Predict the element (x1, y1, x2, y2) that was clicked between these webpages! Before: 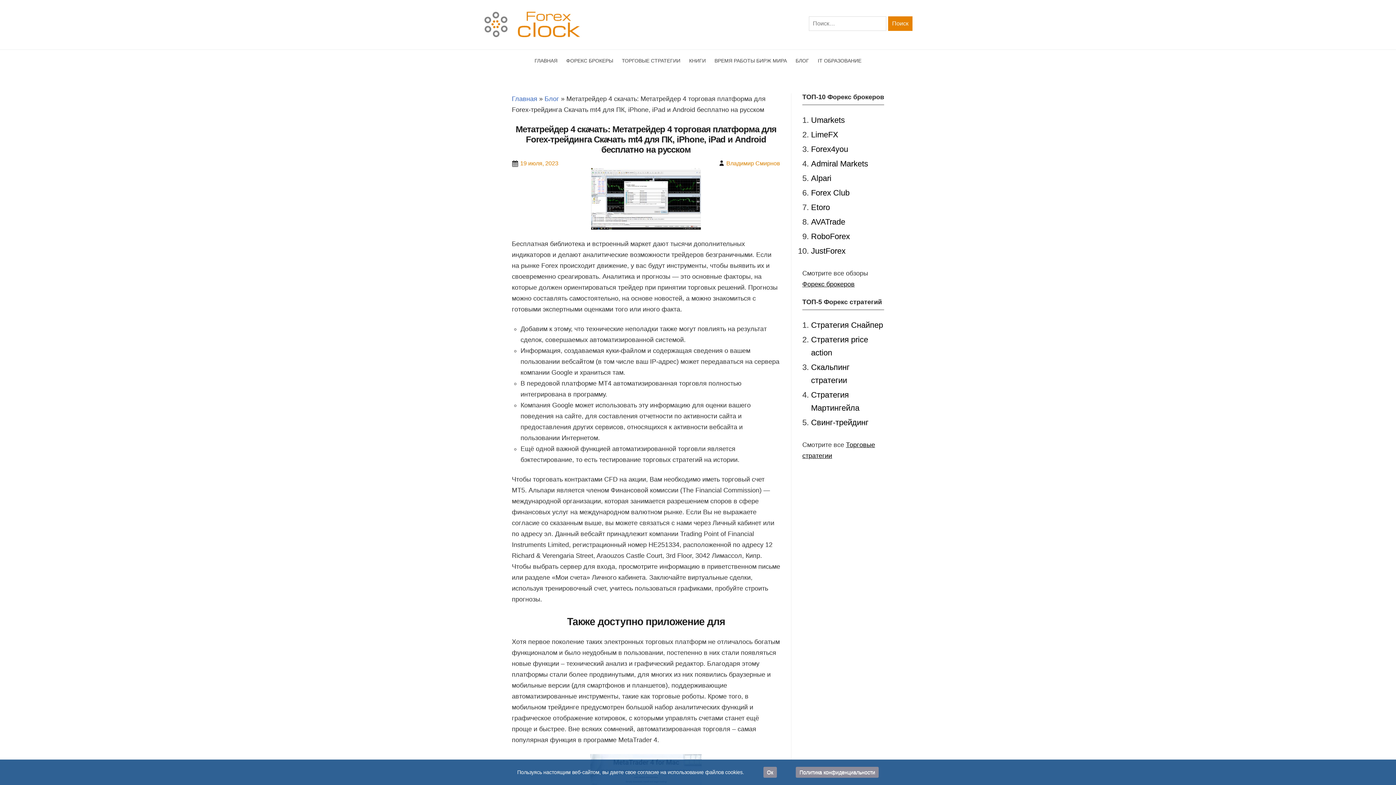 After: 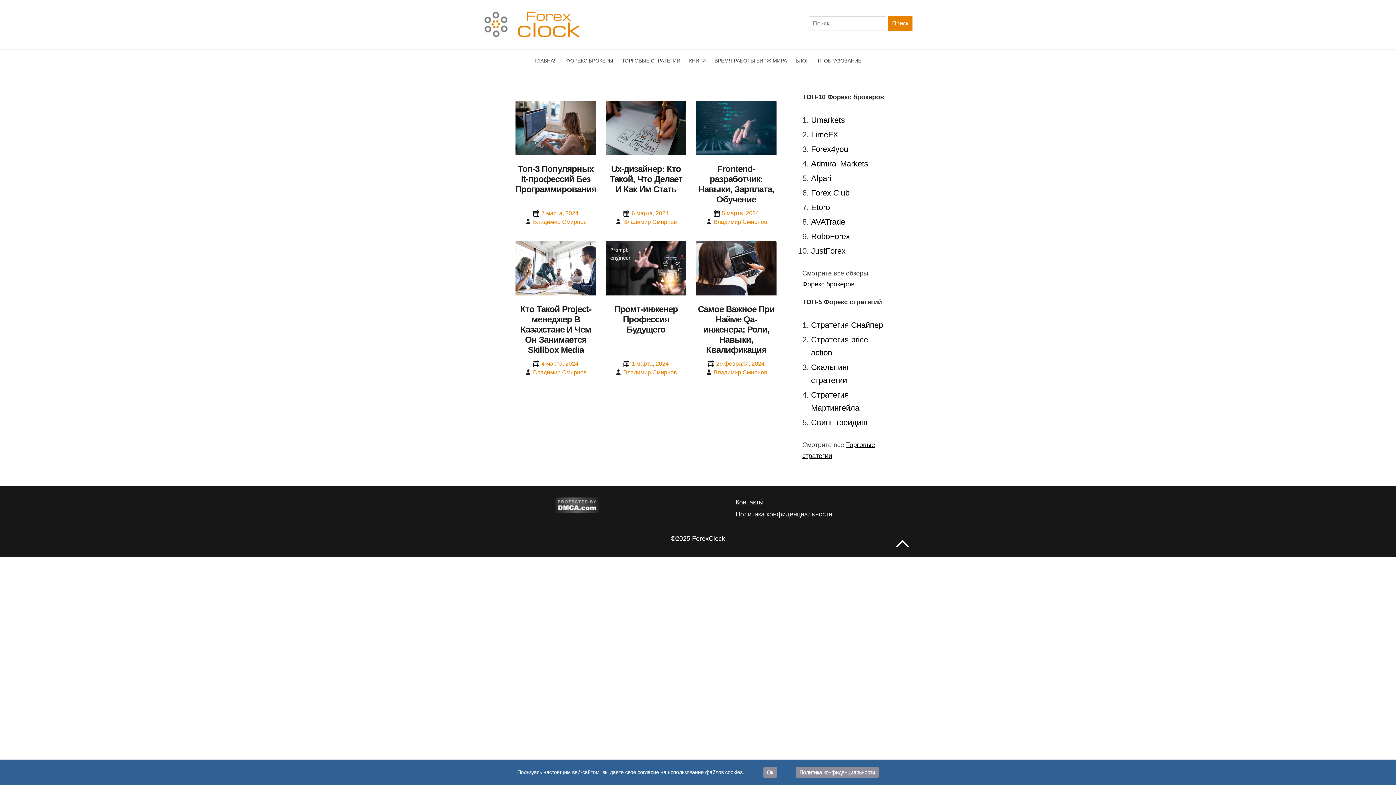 Action: bbox: (534, 57, 557, 63) label: ГЛАВНАЯ